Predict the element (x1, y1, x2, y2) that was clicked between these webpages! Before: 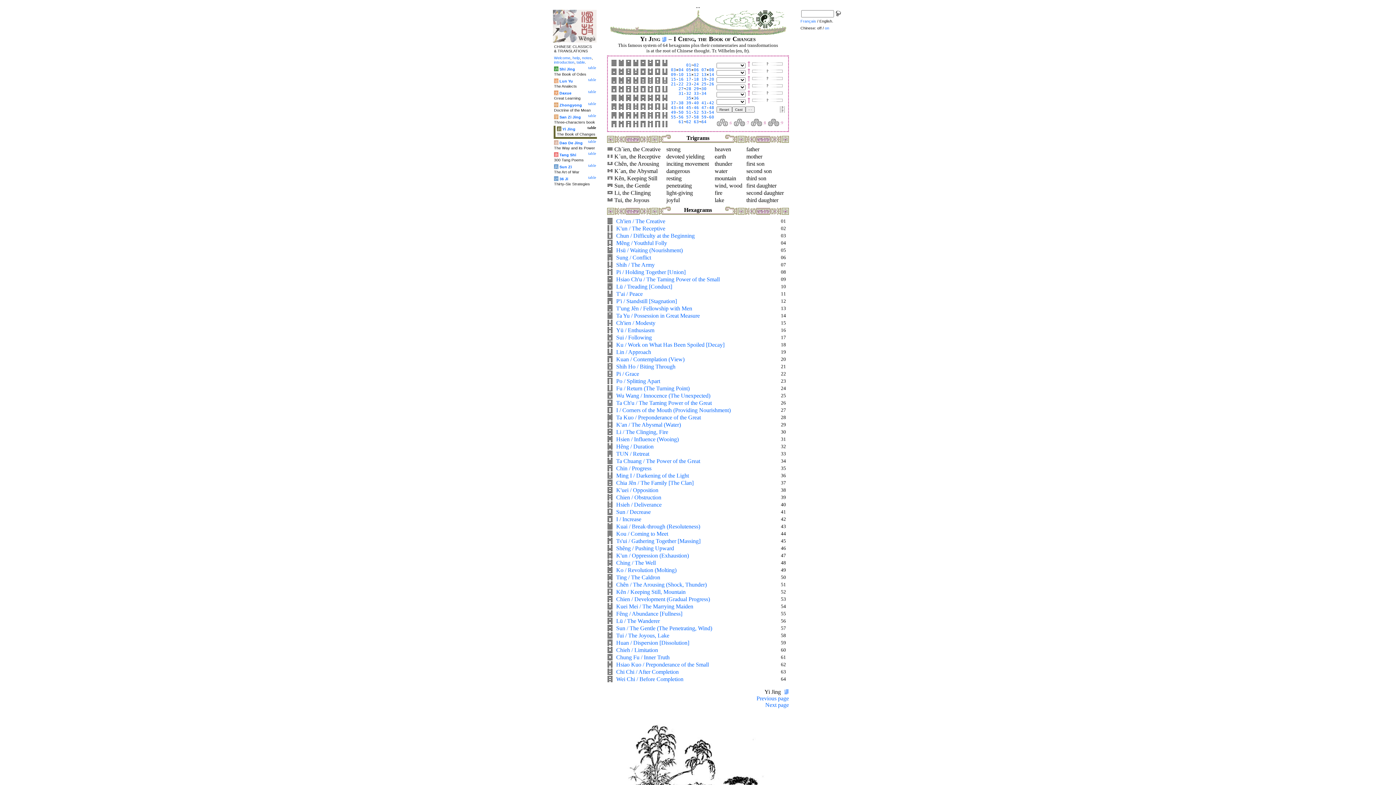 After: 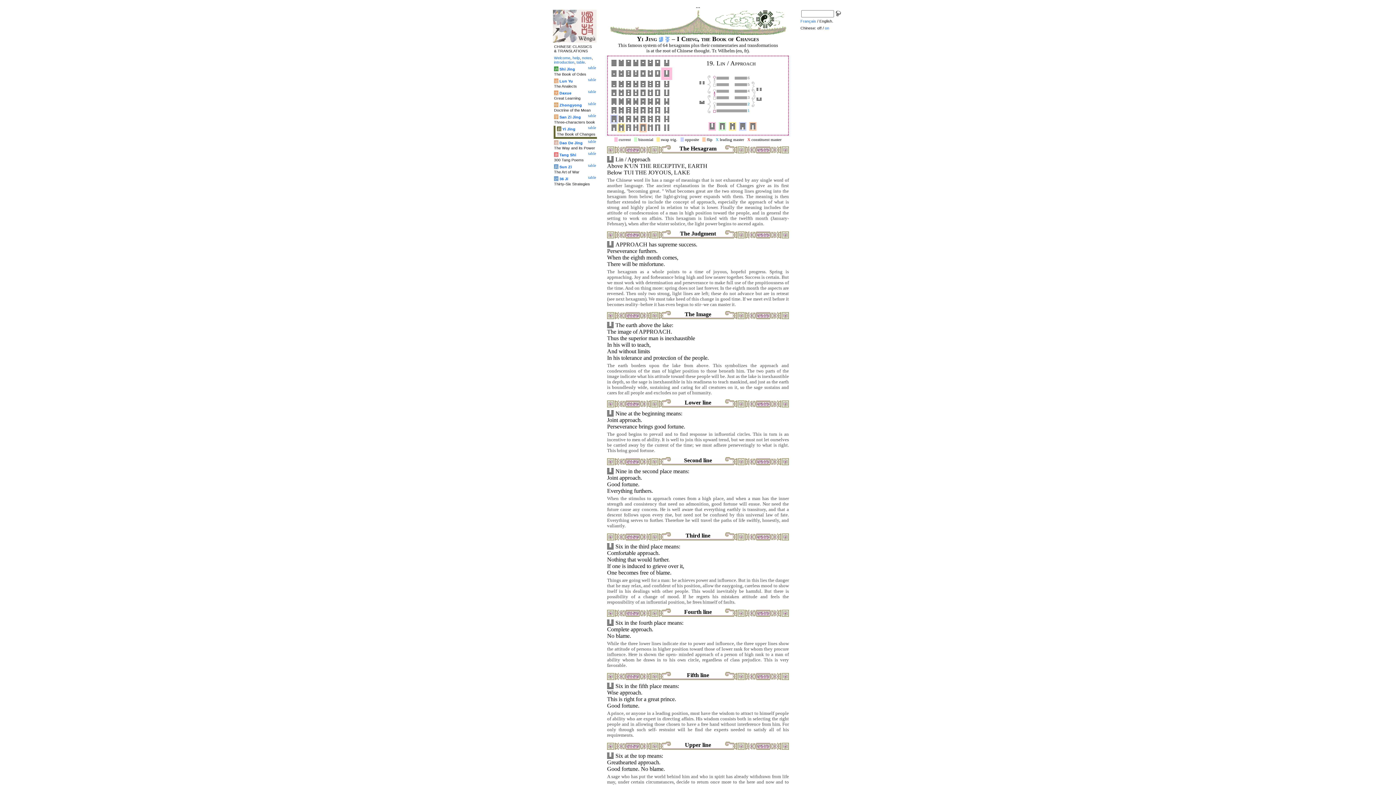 Action: bbox: (607, 347, 612, 356) label: 
